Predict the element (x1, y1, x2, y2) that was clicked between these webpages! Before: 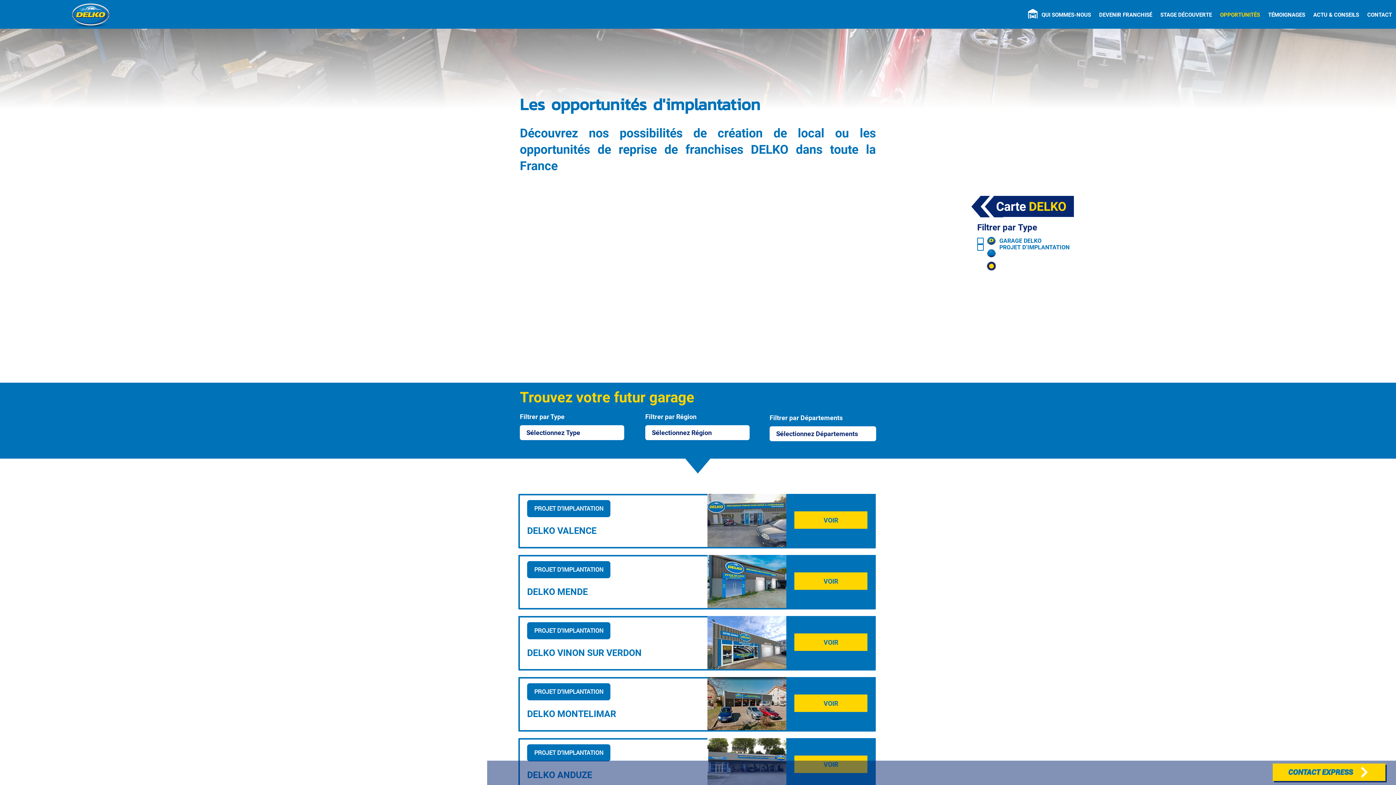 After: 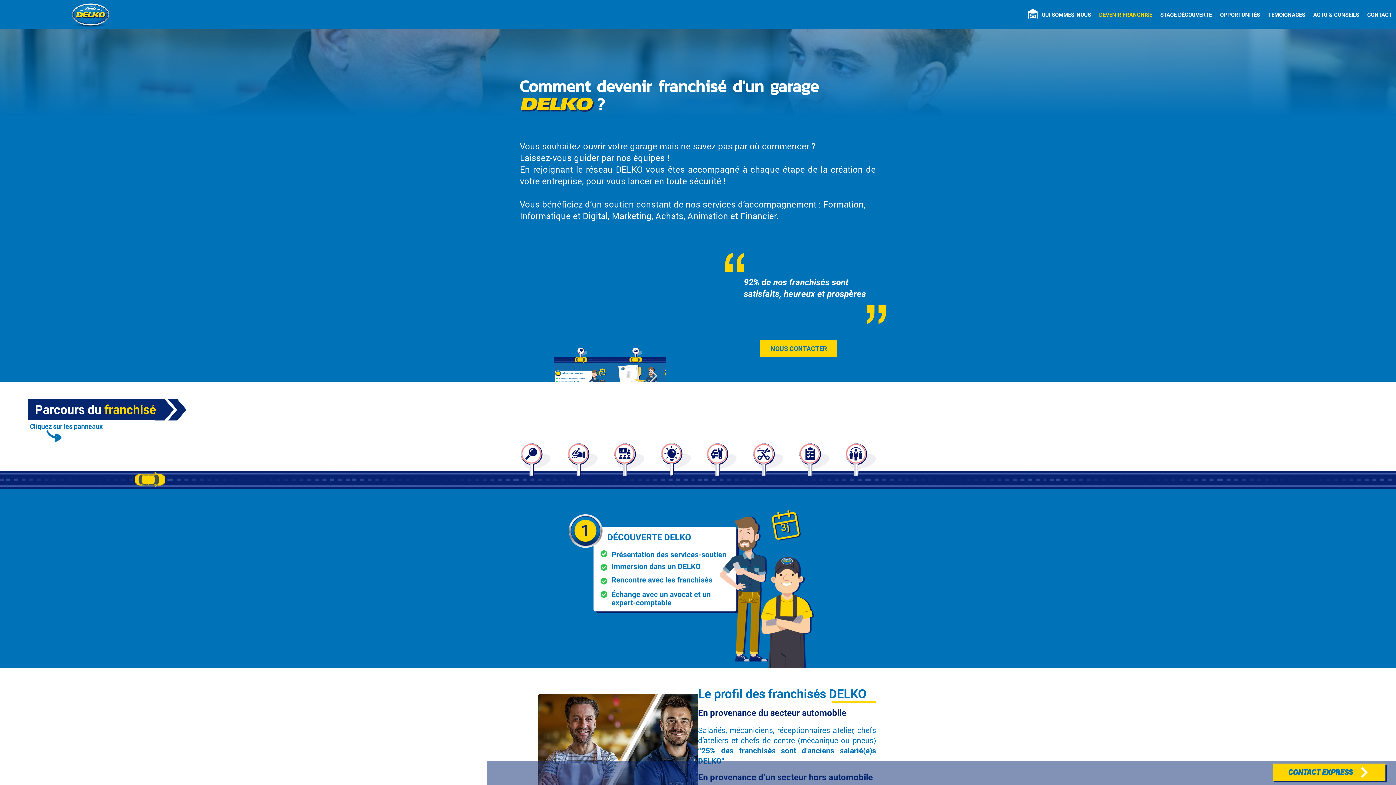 Action: bbox: (1095, 8, 1156, 21) label: DEVENIR FRANCHISÉ